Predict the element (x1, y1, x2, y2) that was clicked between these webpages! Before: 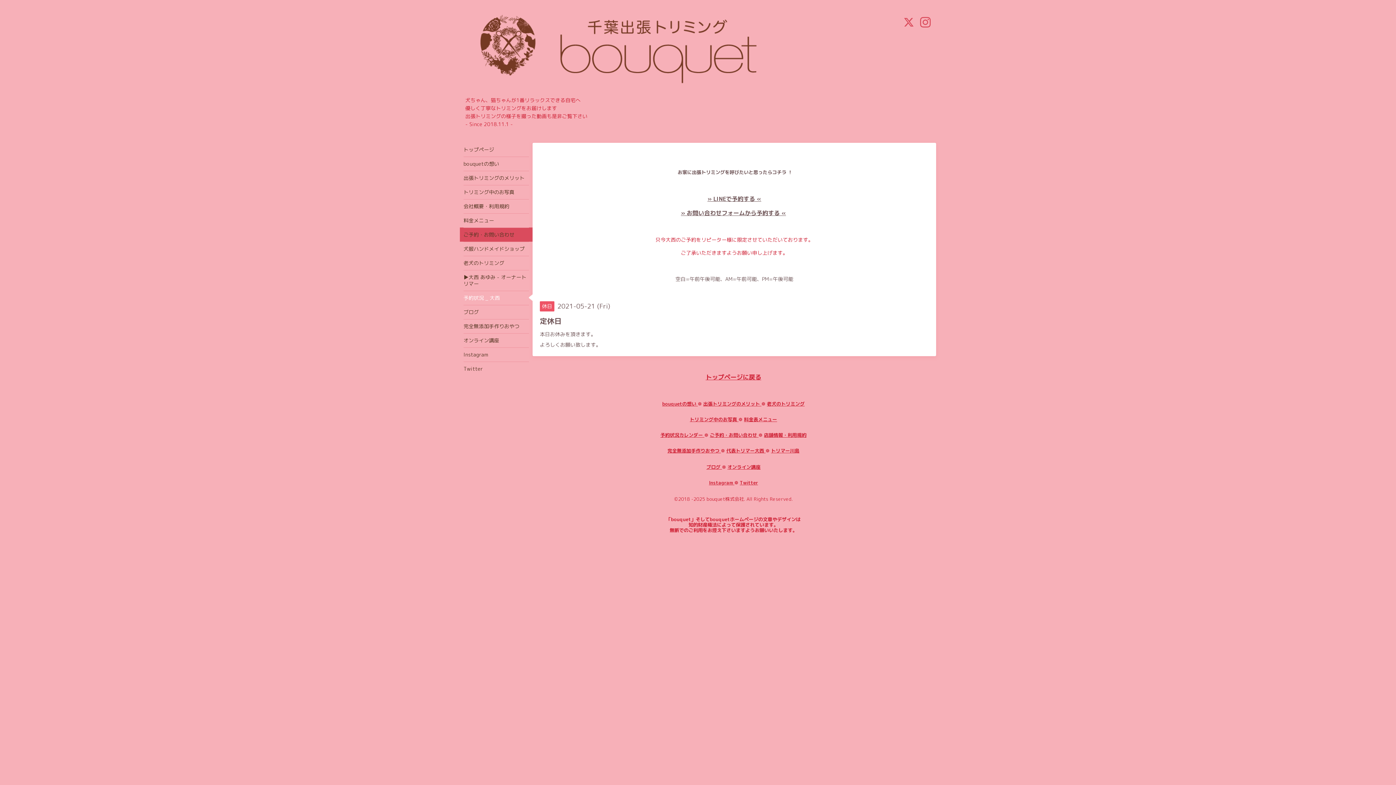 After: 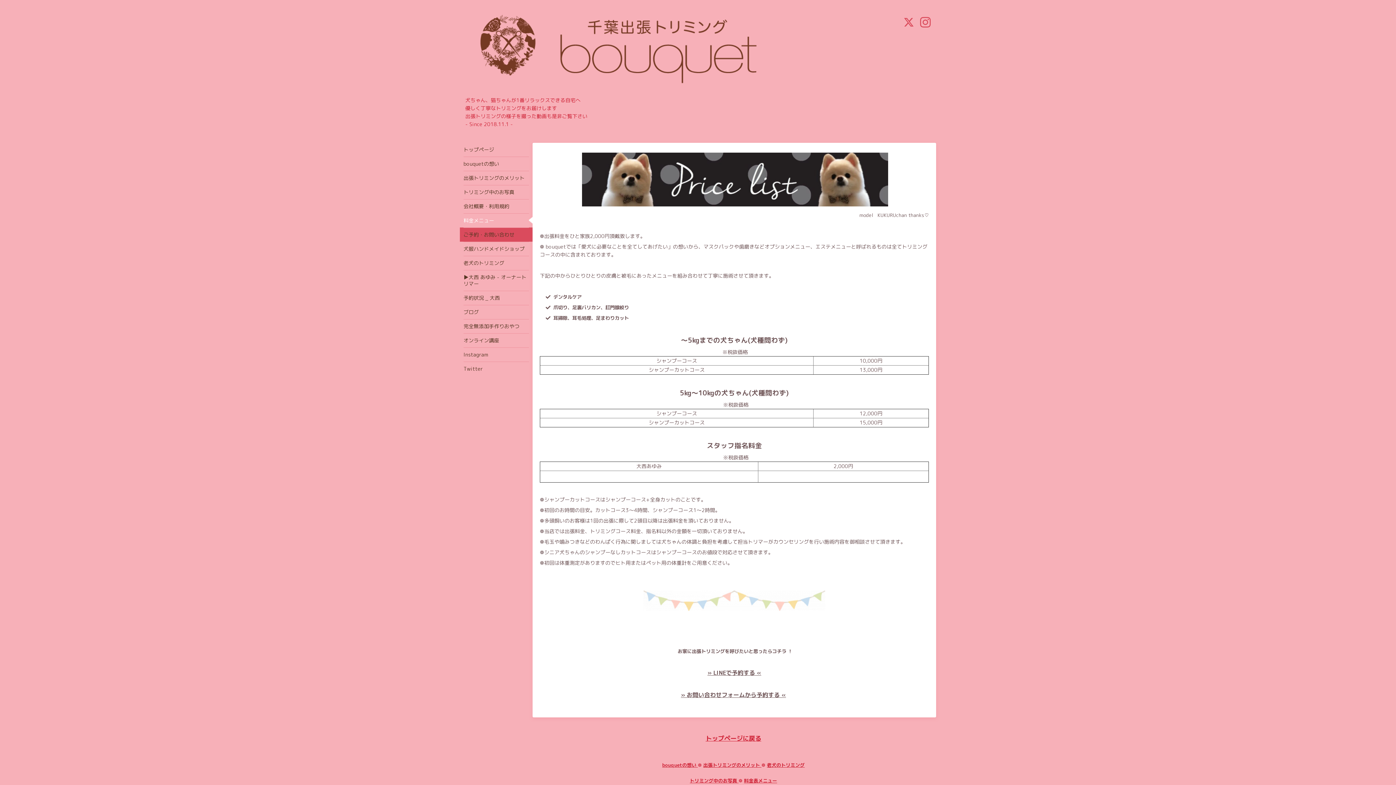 Action: label: 料金表メニュー bbox: (744, 416, 777, 422)